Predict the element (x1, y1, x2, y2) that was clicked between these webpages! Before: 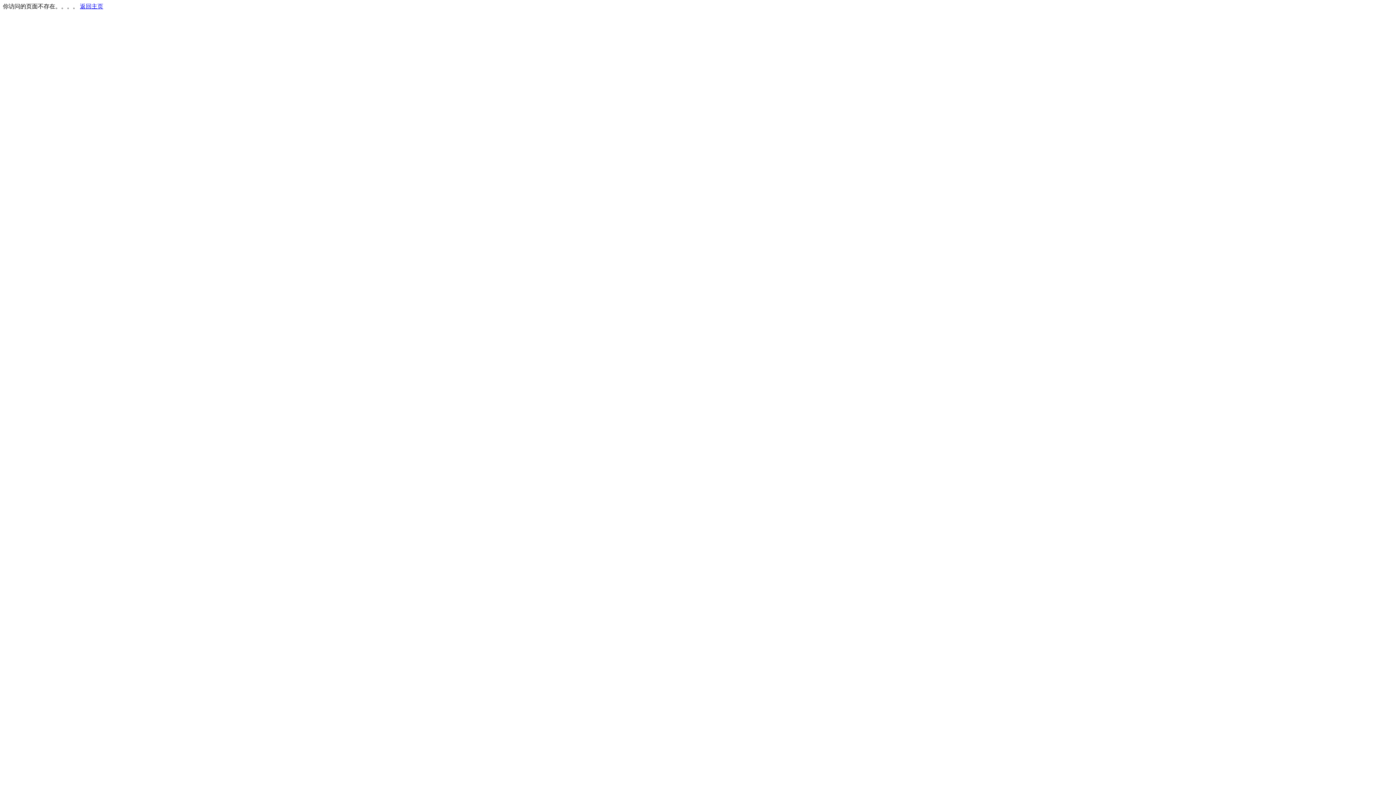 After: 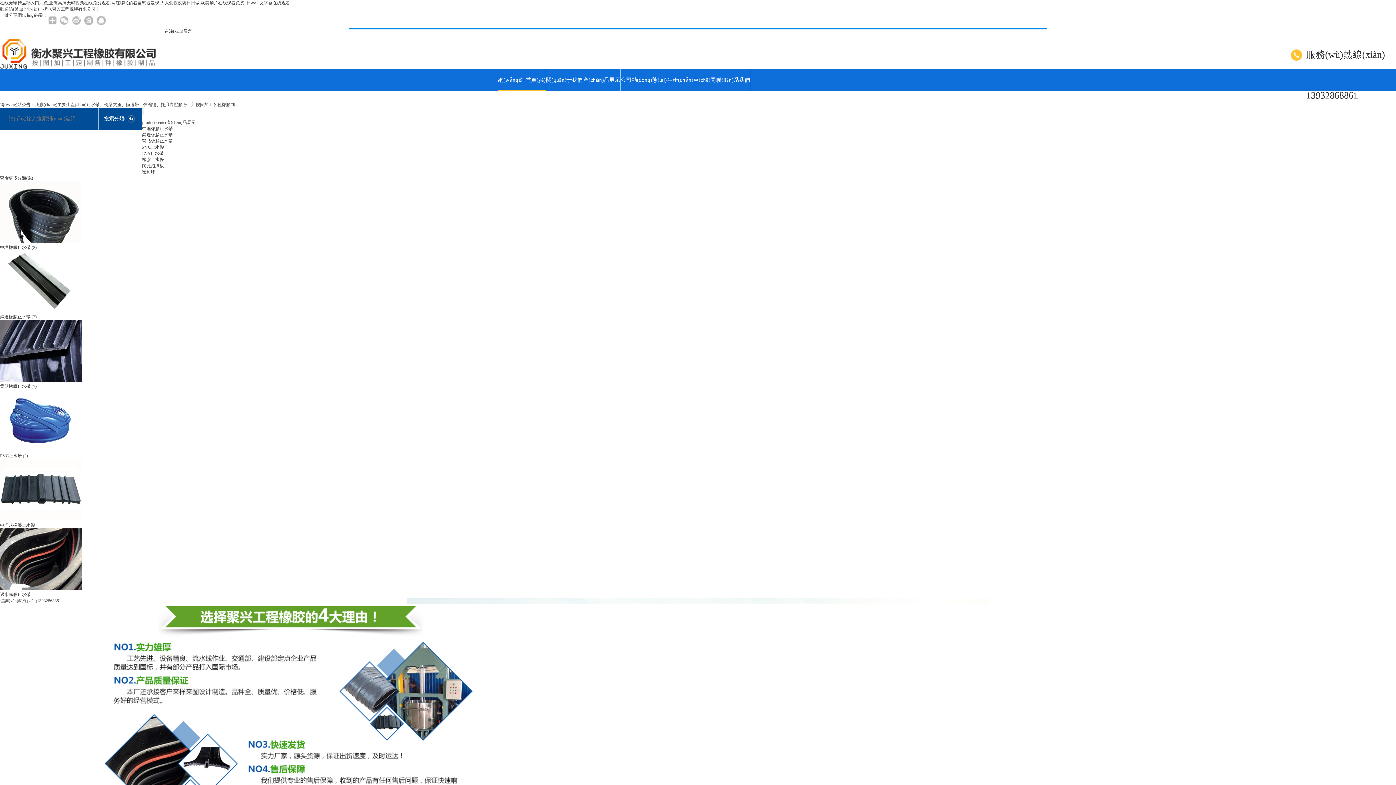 Action: bbox: (80, 3, 103, 9) label: 返回主页